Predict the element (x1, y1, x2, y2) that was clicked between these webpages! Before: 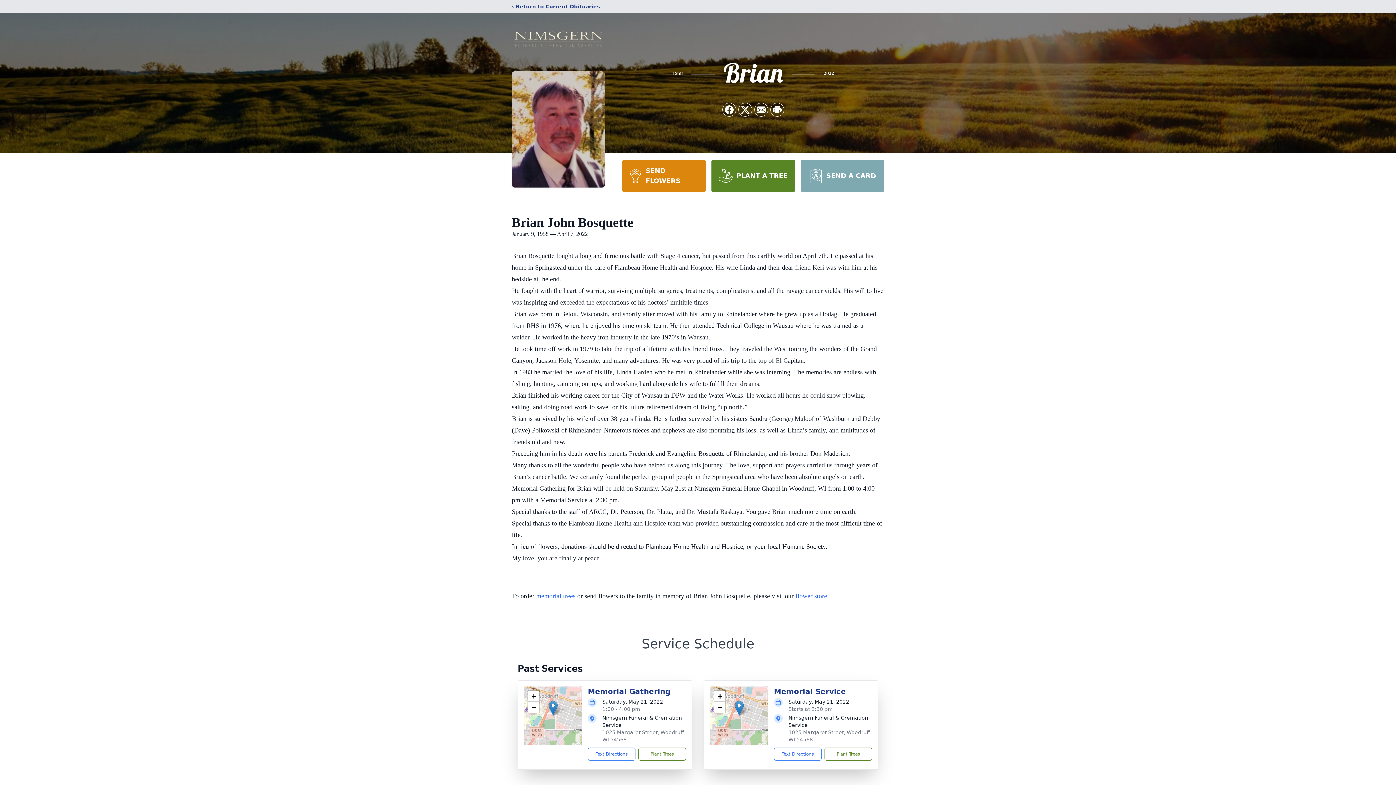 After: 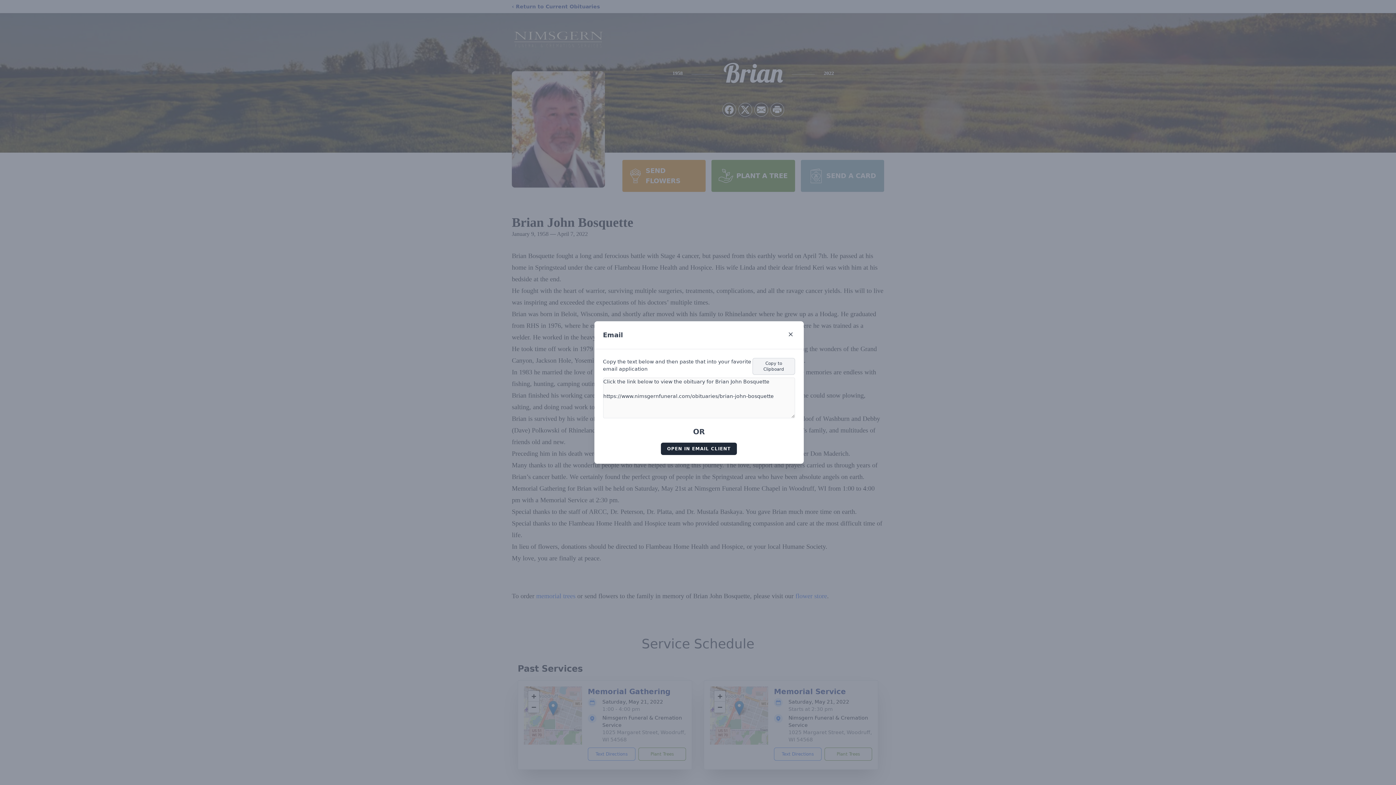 Action: label: Share via Email bbox: (754, 103, 768, 116)